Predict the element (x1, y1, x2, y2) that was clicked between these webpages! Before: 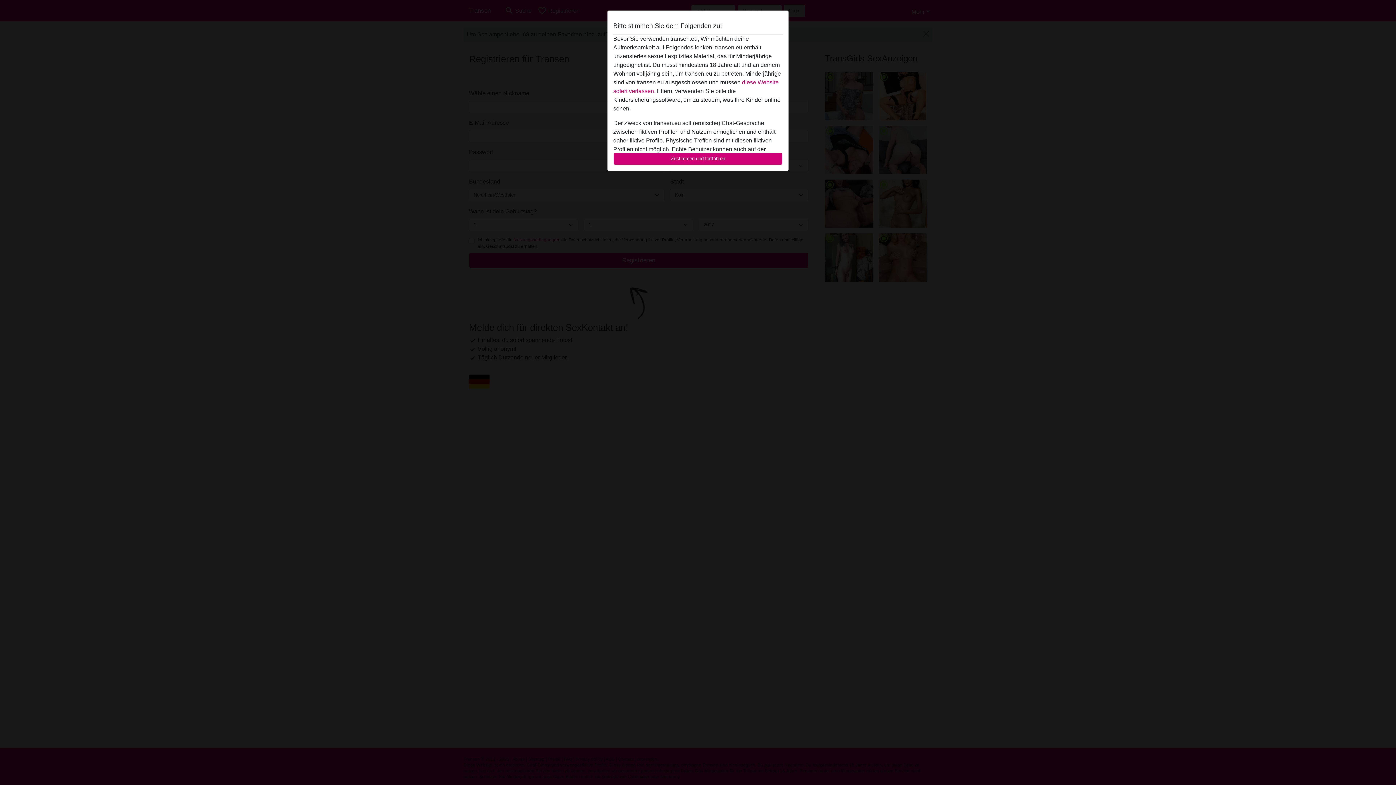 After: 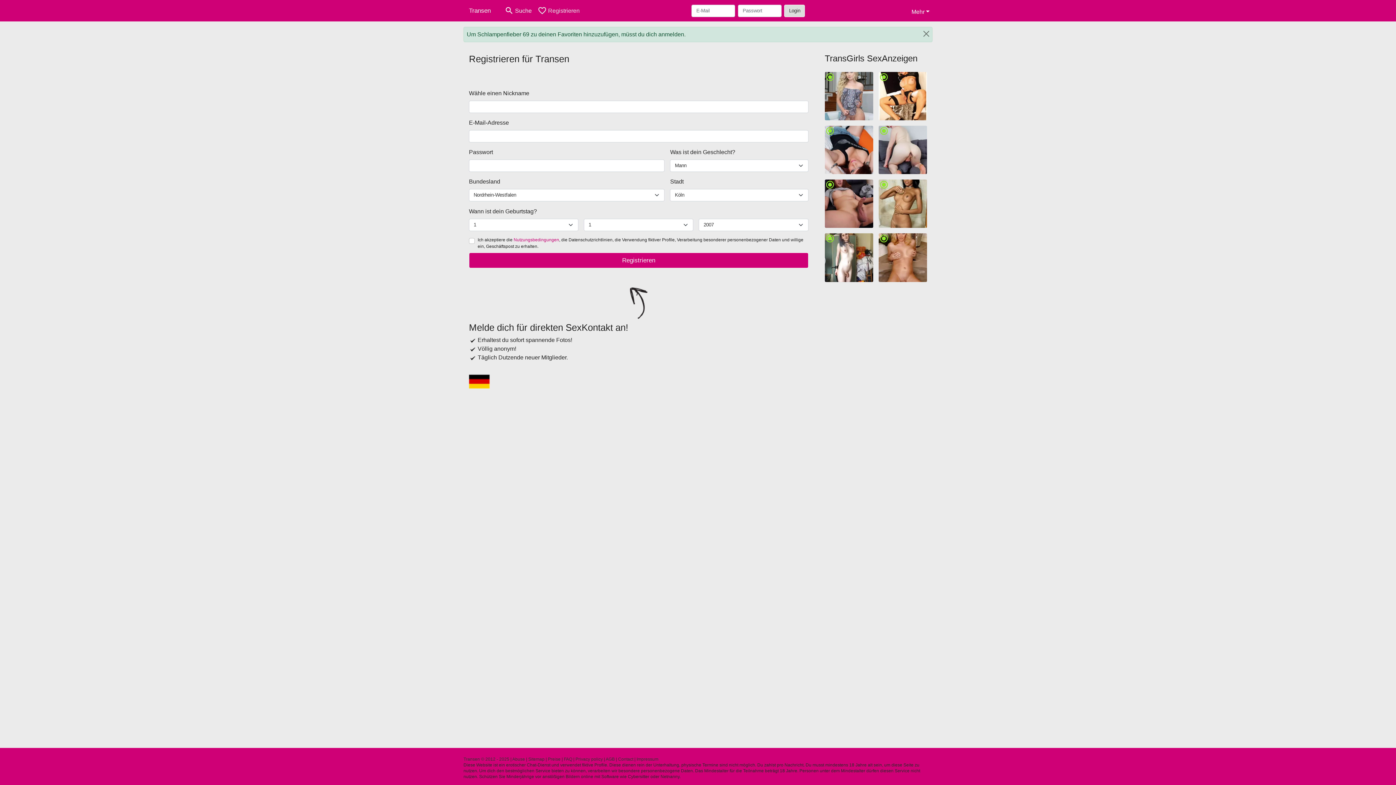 Action: bbox: (613, 152, 782, 165) label: Zustimmen und fortfahren